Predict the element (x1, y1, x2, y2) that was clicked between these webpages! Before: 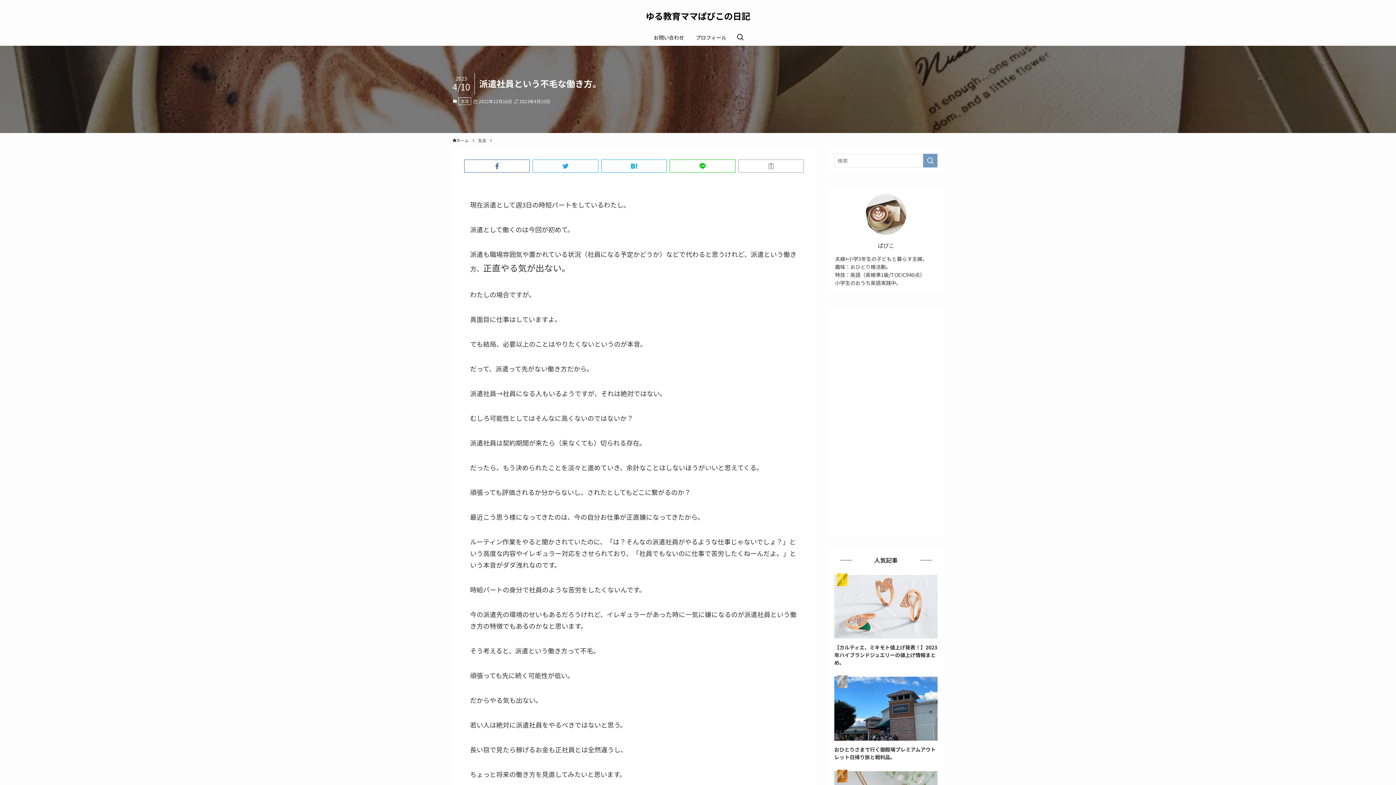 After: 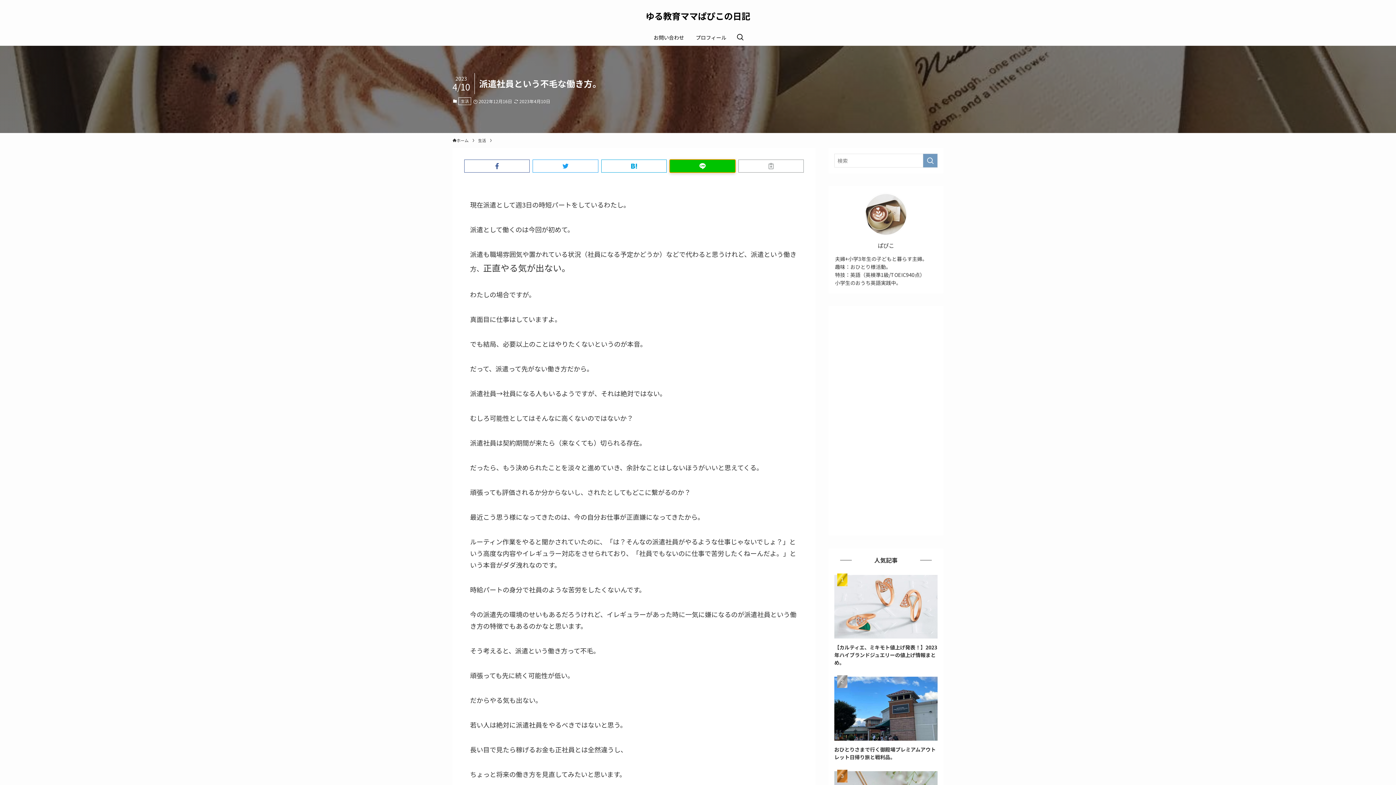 Action: bbox: (669, 159, 735, 172)